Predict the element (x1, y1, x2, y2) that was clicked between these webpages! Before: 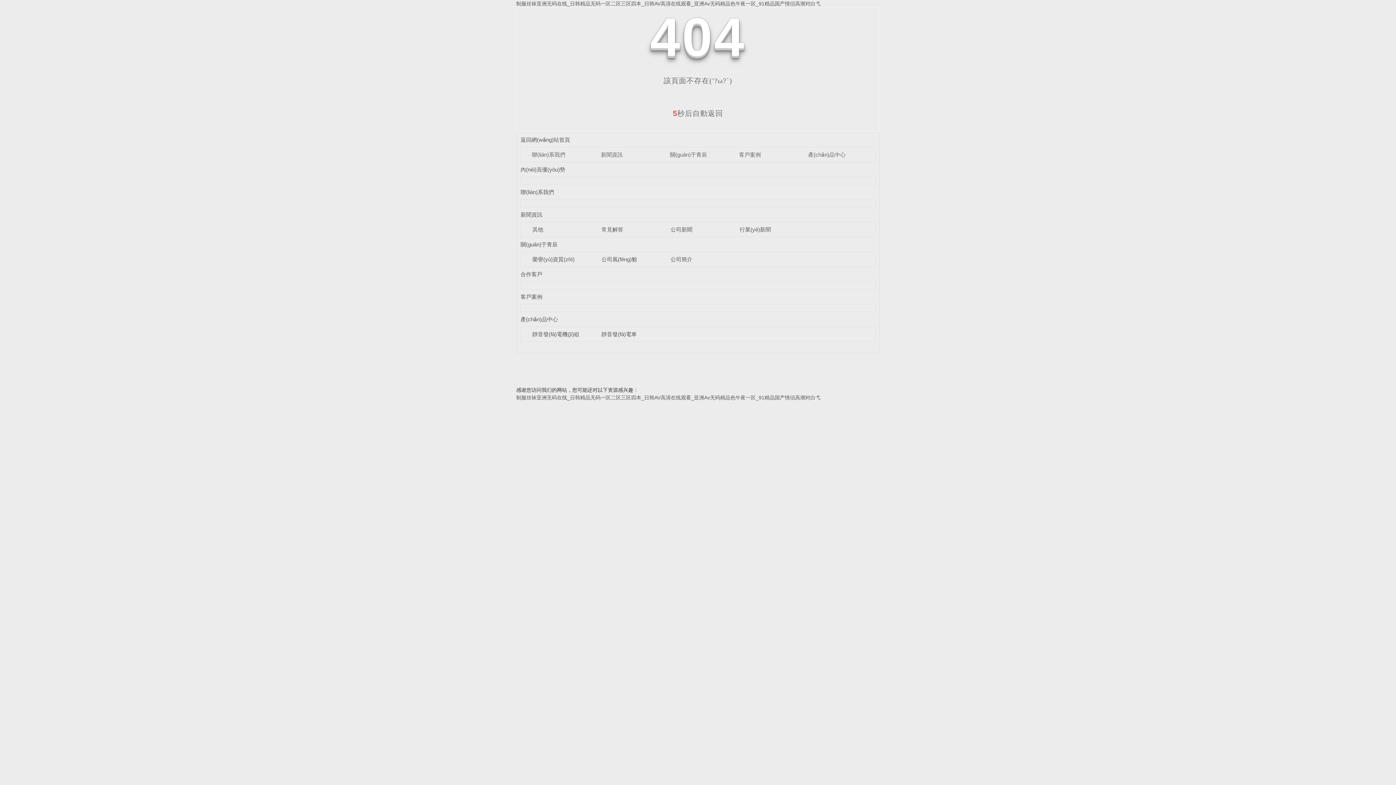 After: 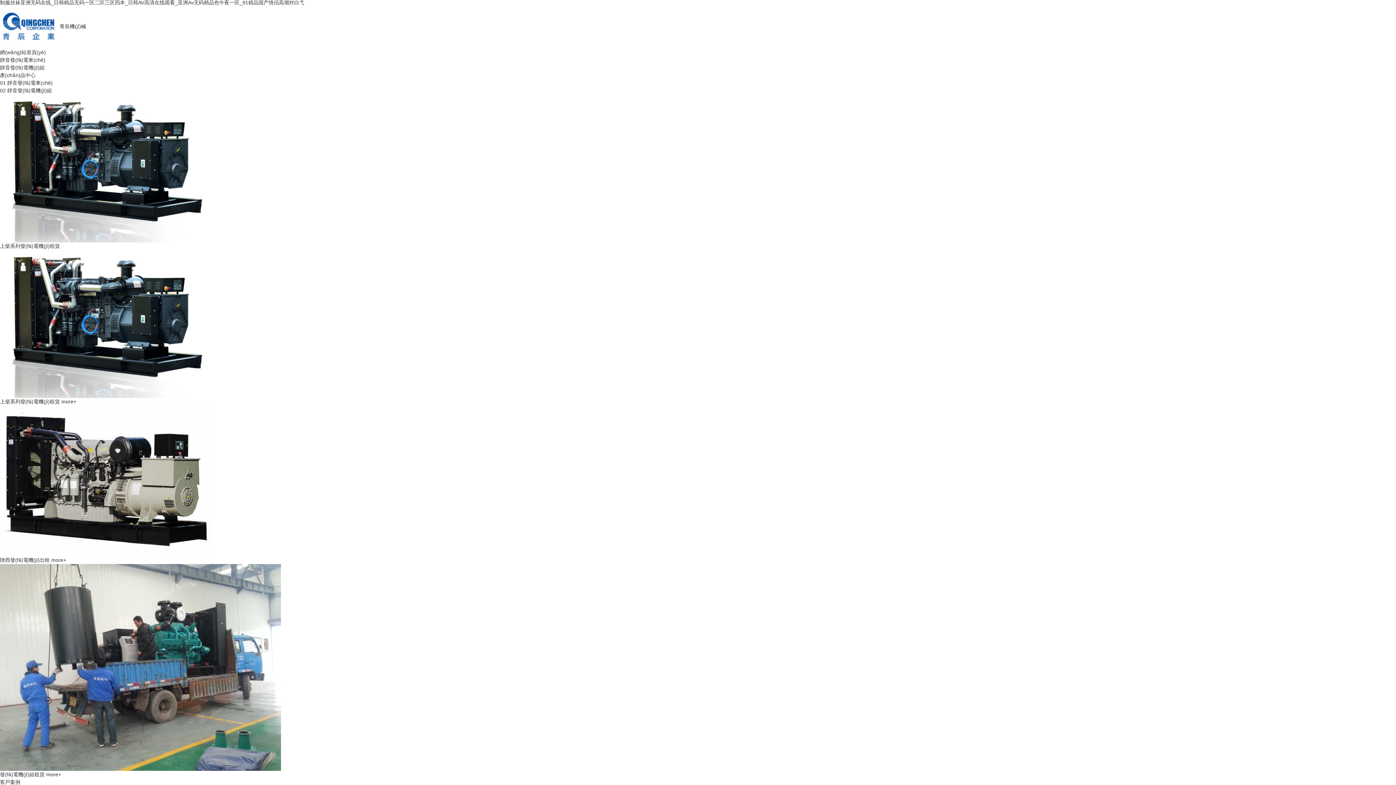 Action: bbox: (520, 316, 558, 322) label: 產(chǎn)品中心